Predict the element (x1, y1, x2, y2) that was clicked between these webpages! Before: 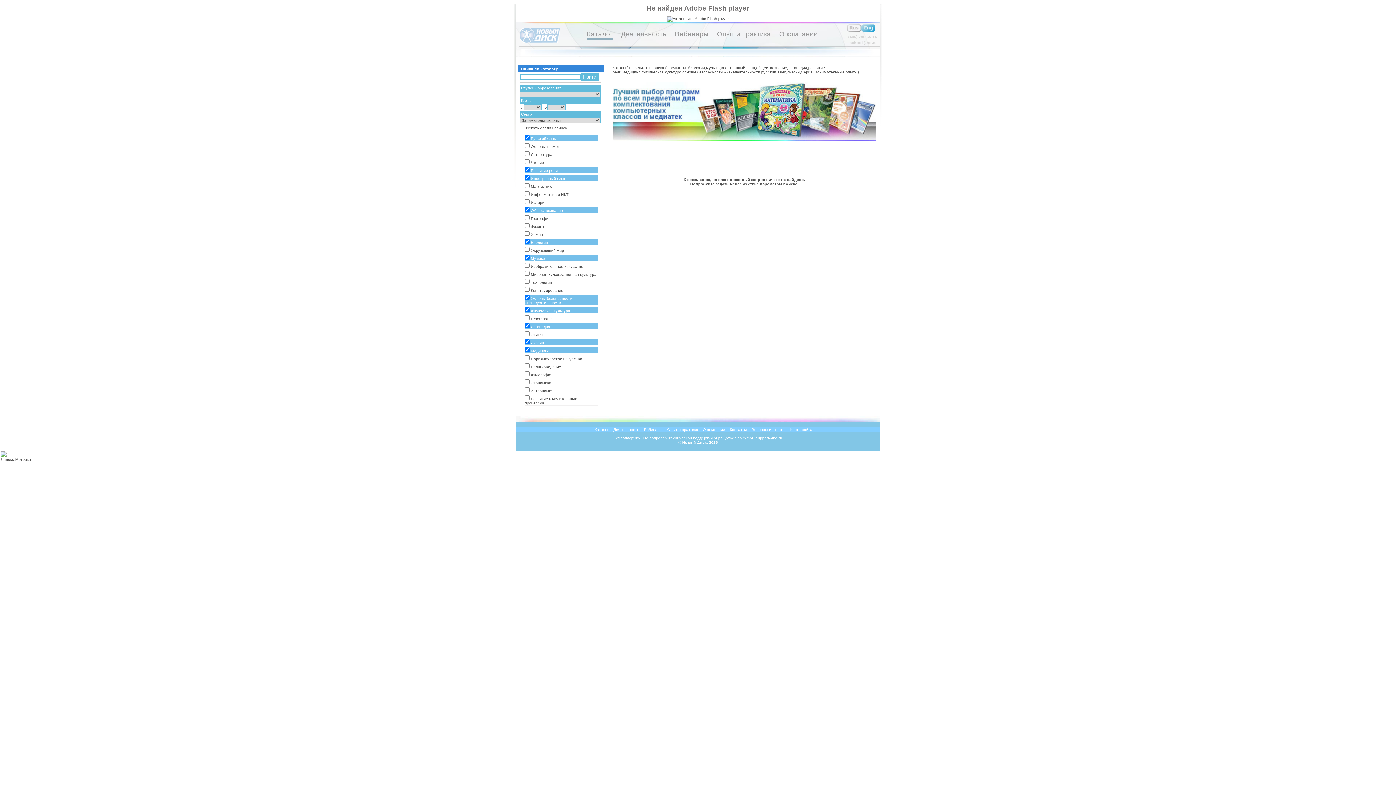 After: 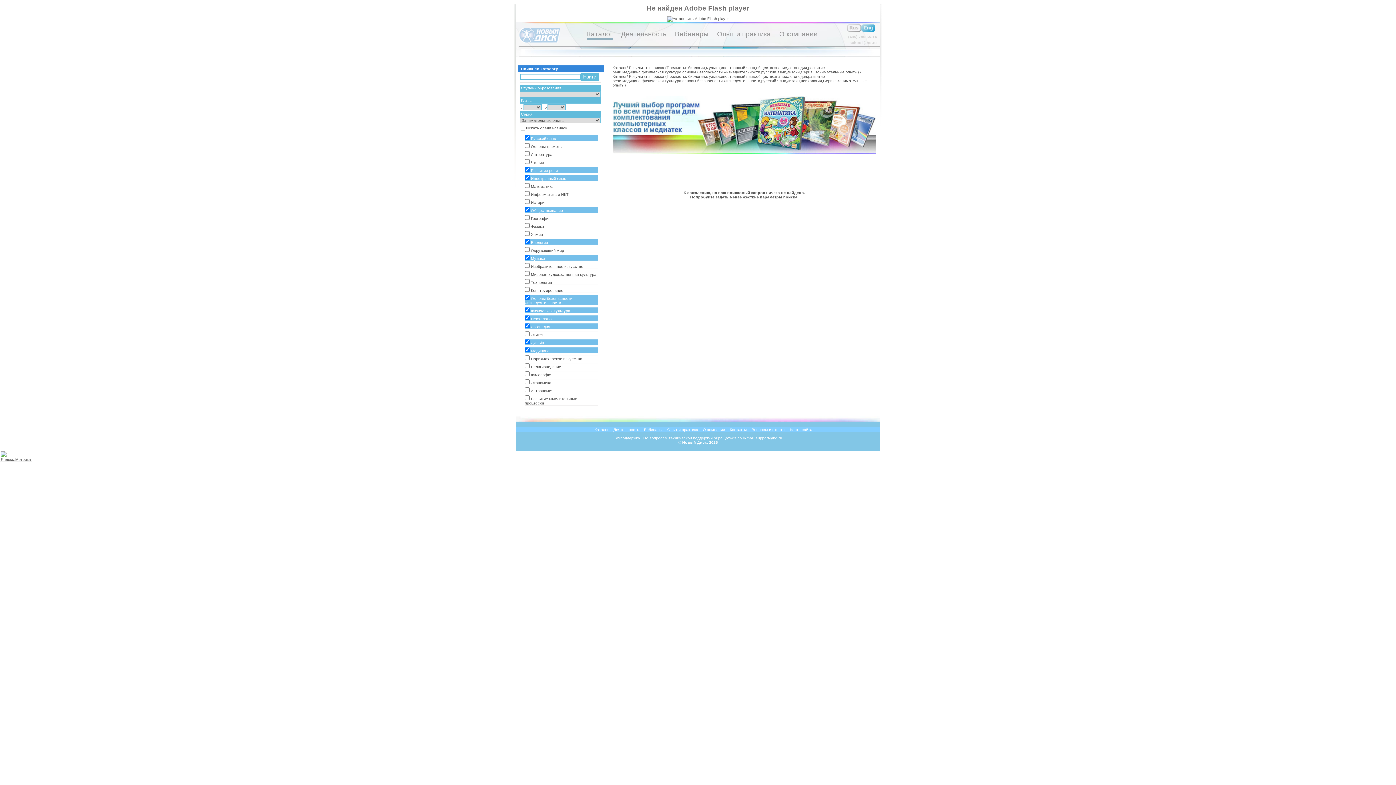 Action: label: Психология bbox: (524, 315, 598, 321)